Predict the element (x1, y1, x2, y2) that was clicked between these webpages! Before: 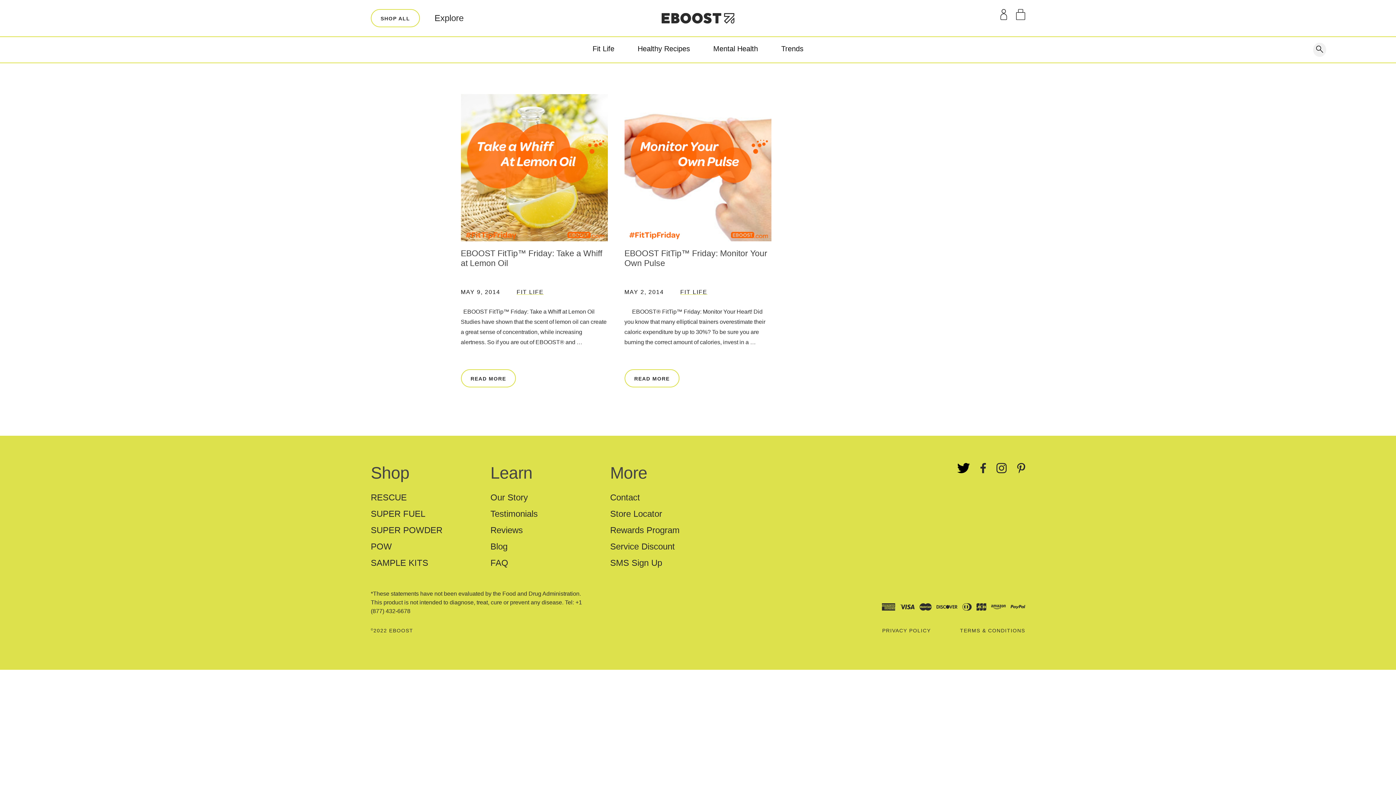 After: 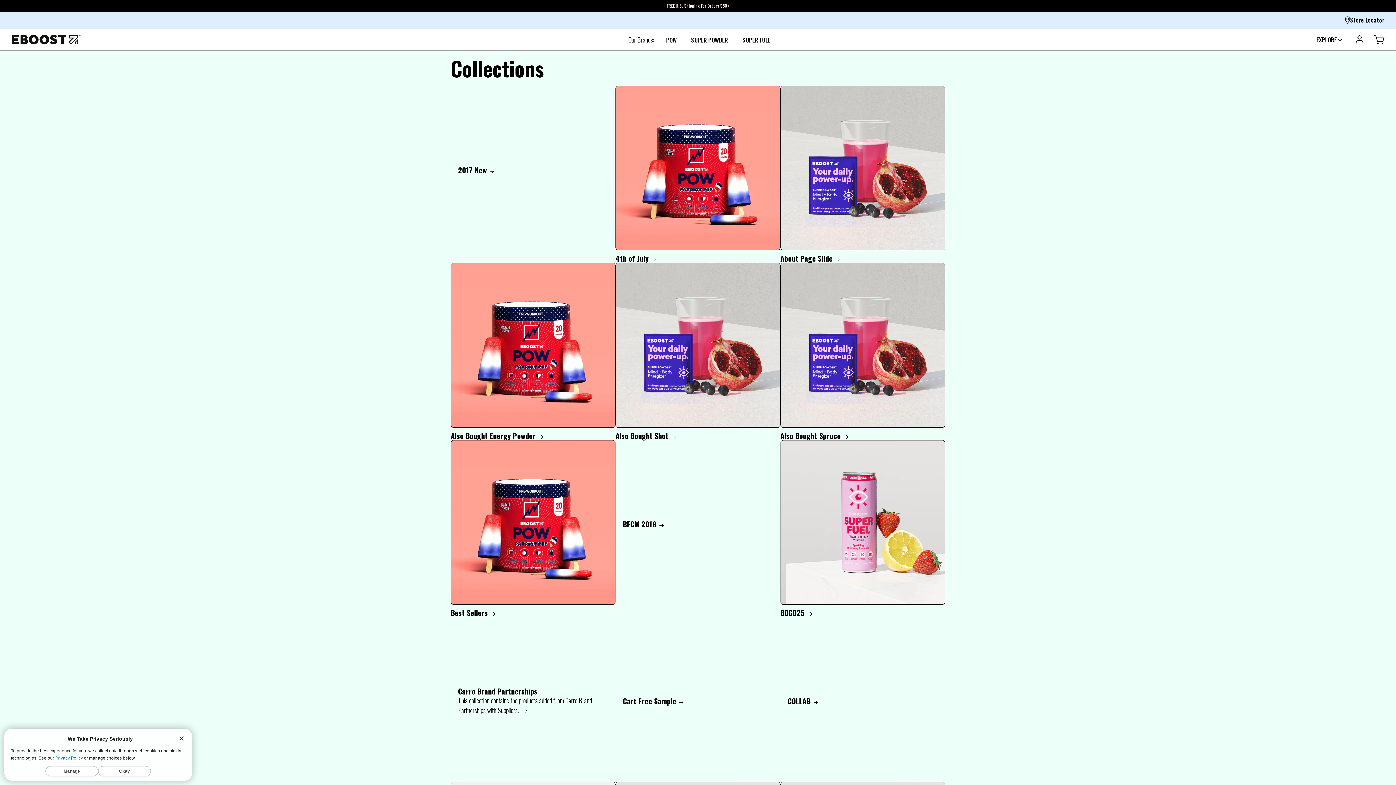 Action: label: SHOP ALL bbox: (370, 9, 420, 27)